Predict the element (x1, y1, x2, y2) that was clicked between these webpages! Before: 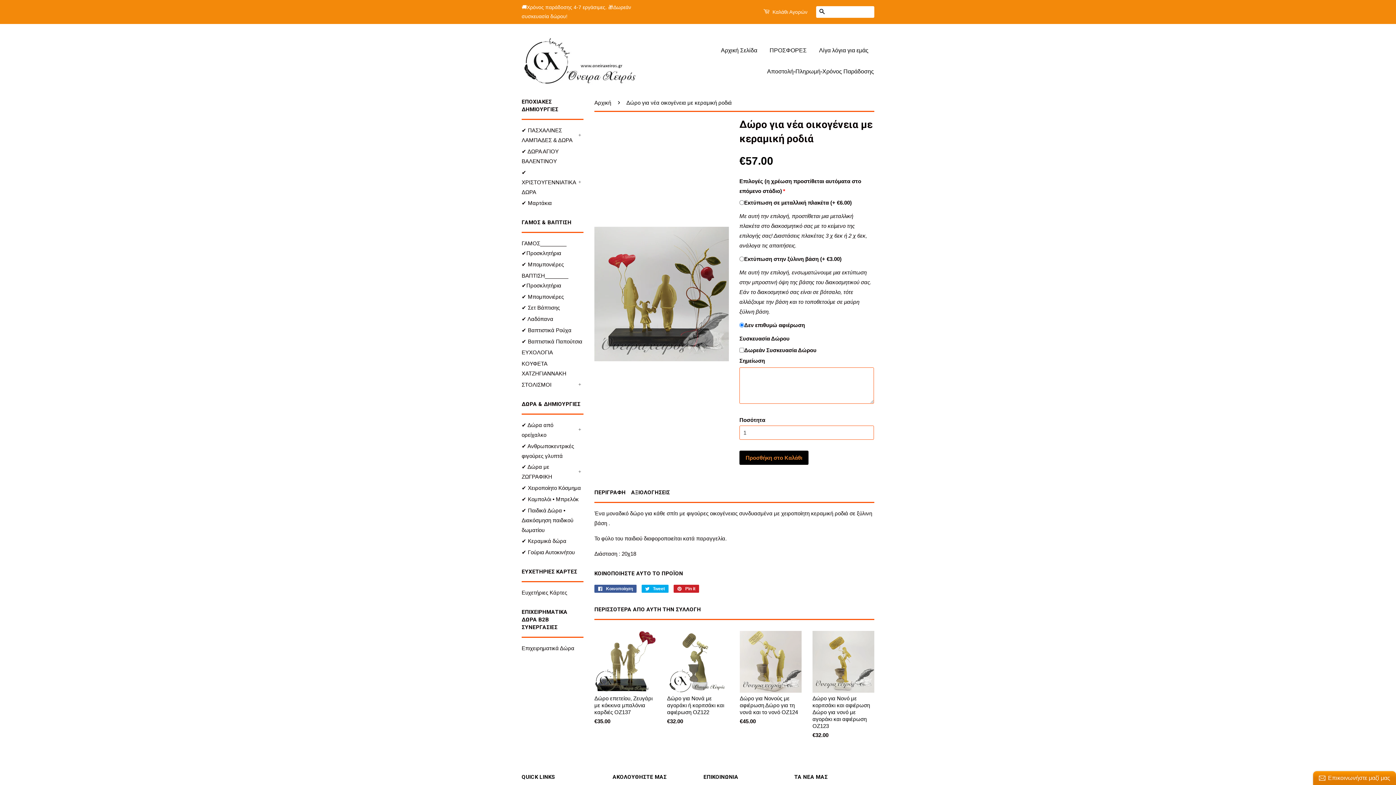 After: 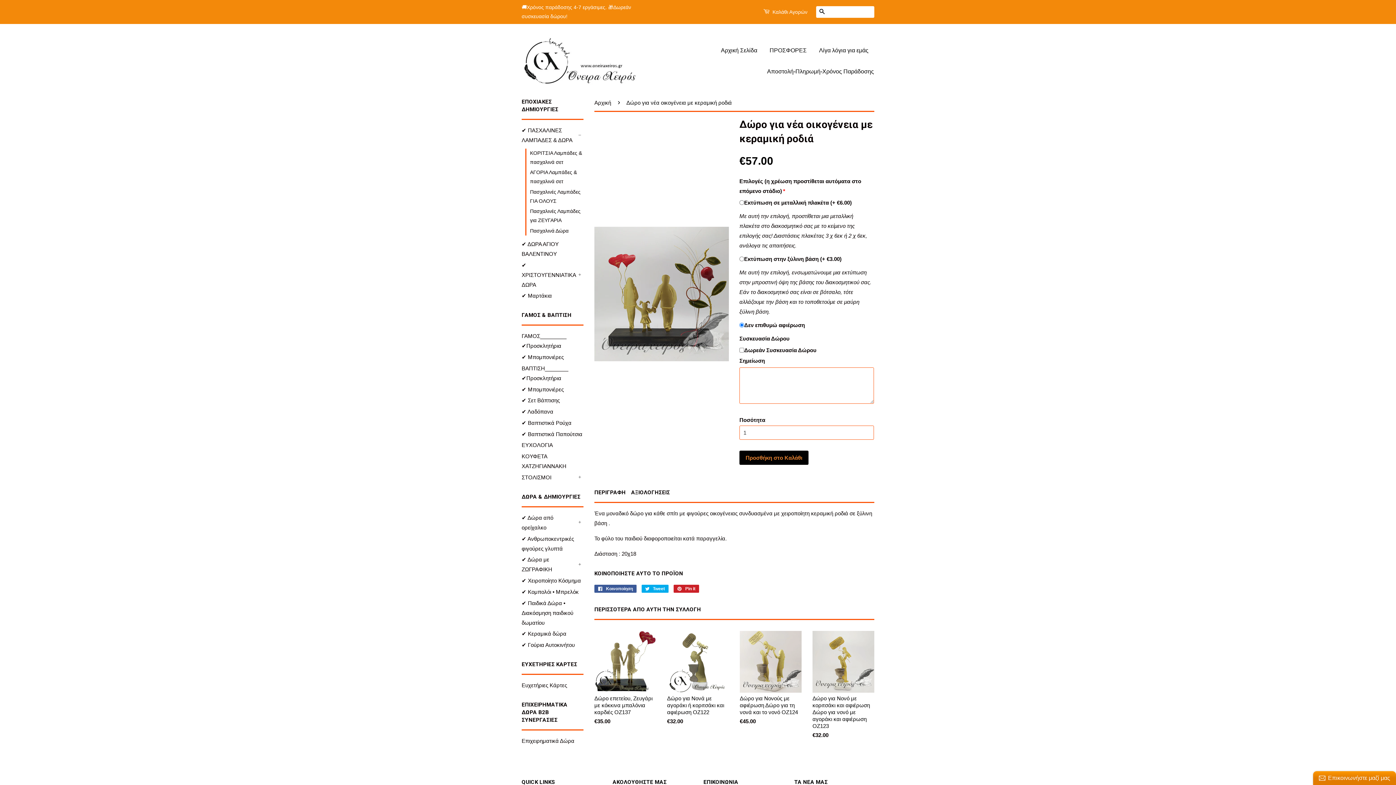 Action: label: + bbox: (576, 131, 583, 138)